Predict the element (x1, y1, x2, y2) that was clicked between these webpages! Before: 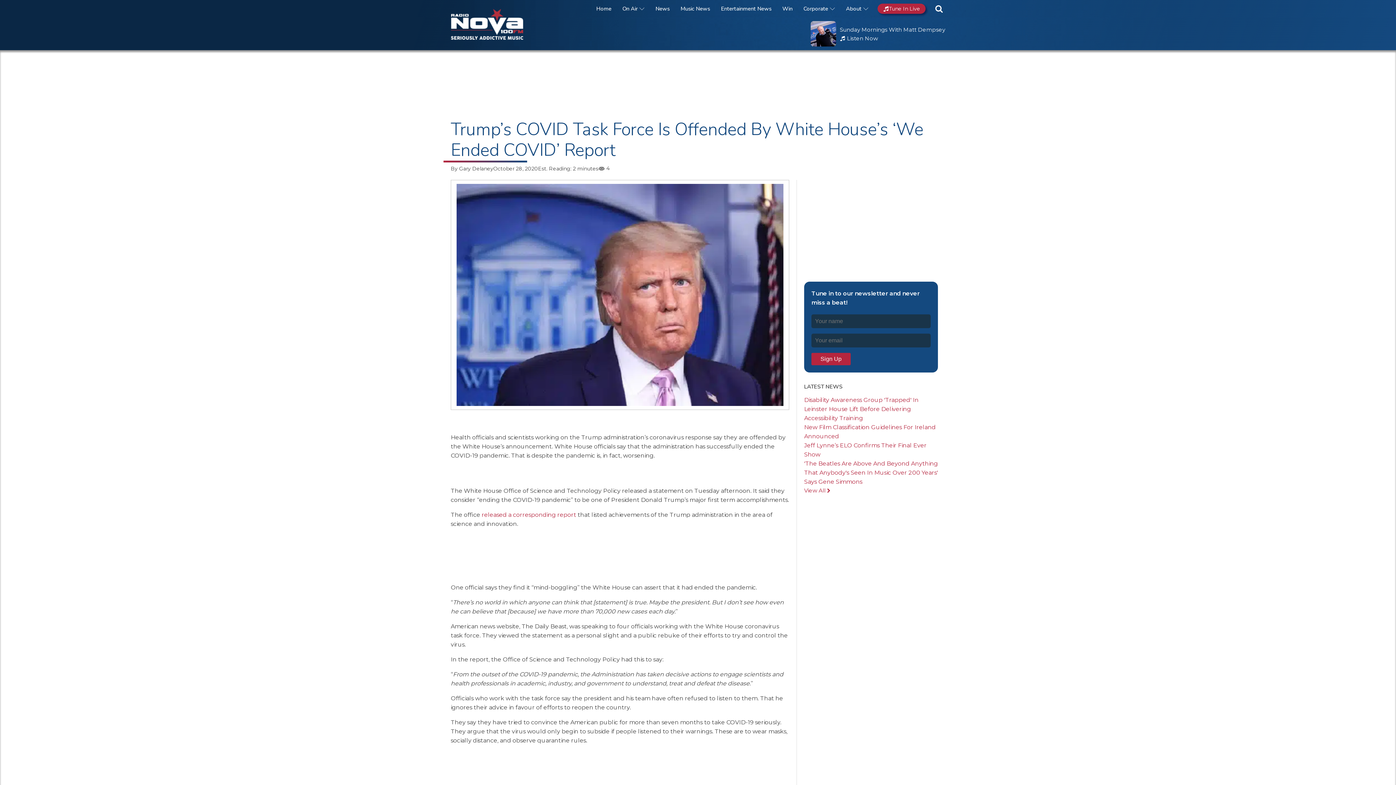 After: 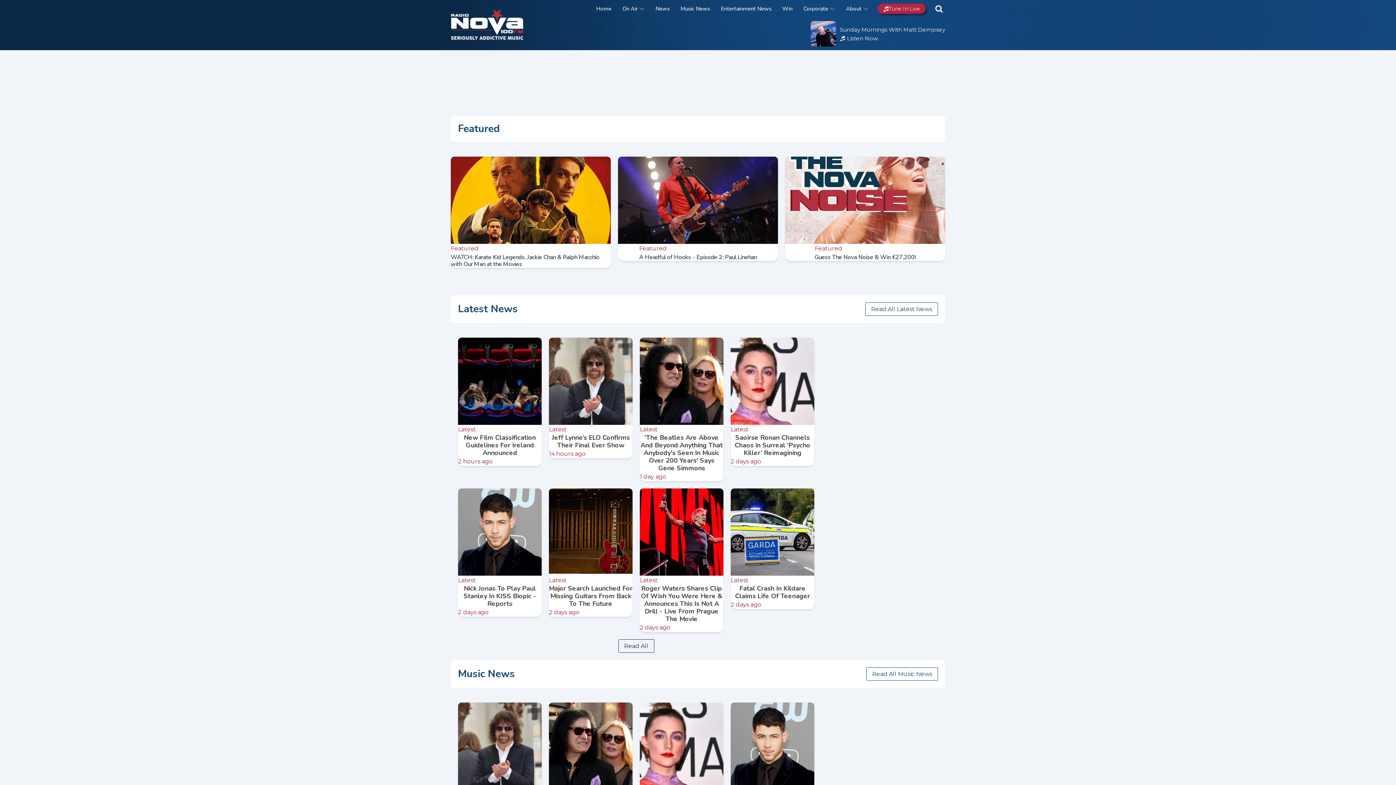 Action: bbox: (450, 3, 541, 13)